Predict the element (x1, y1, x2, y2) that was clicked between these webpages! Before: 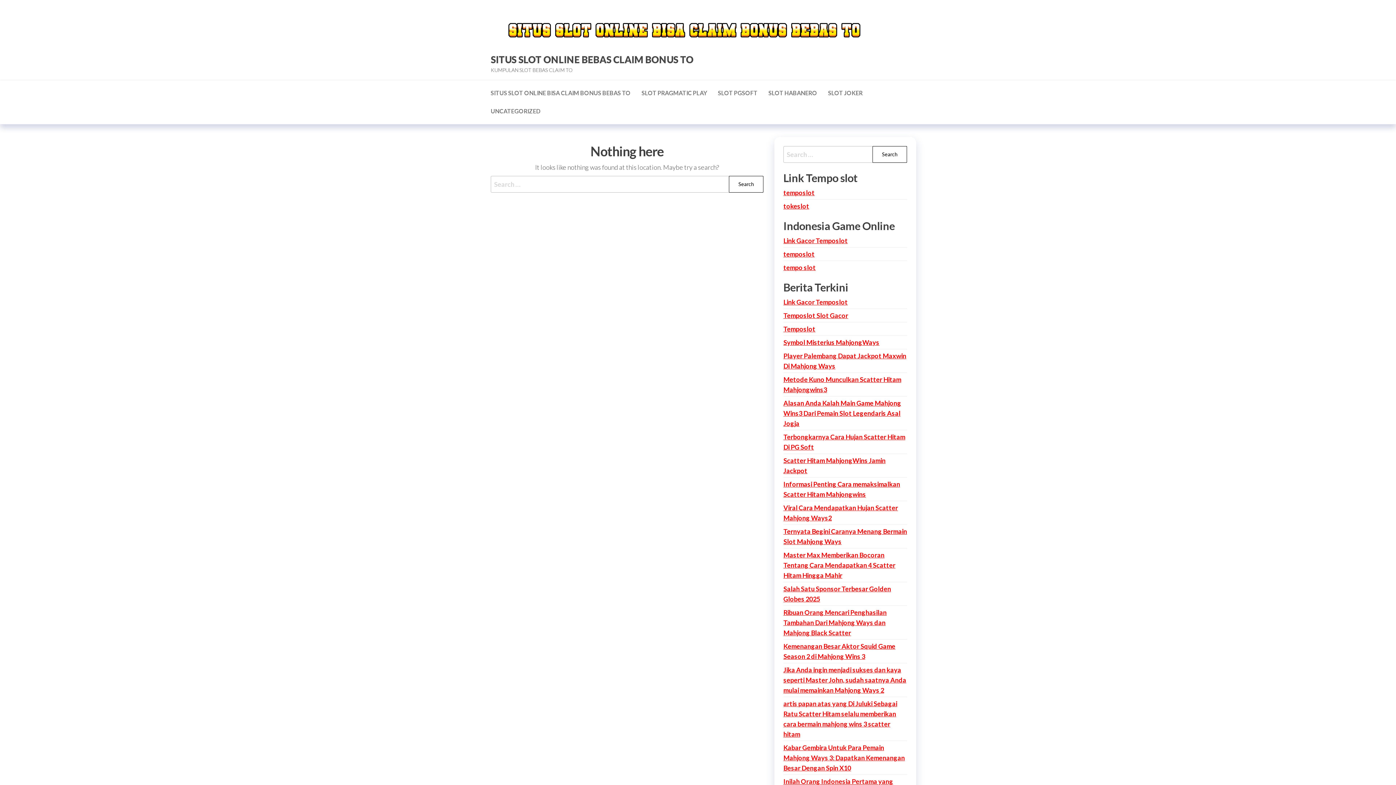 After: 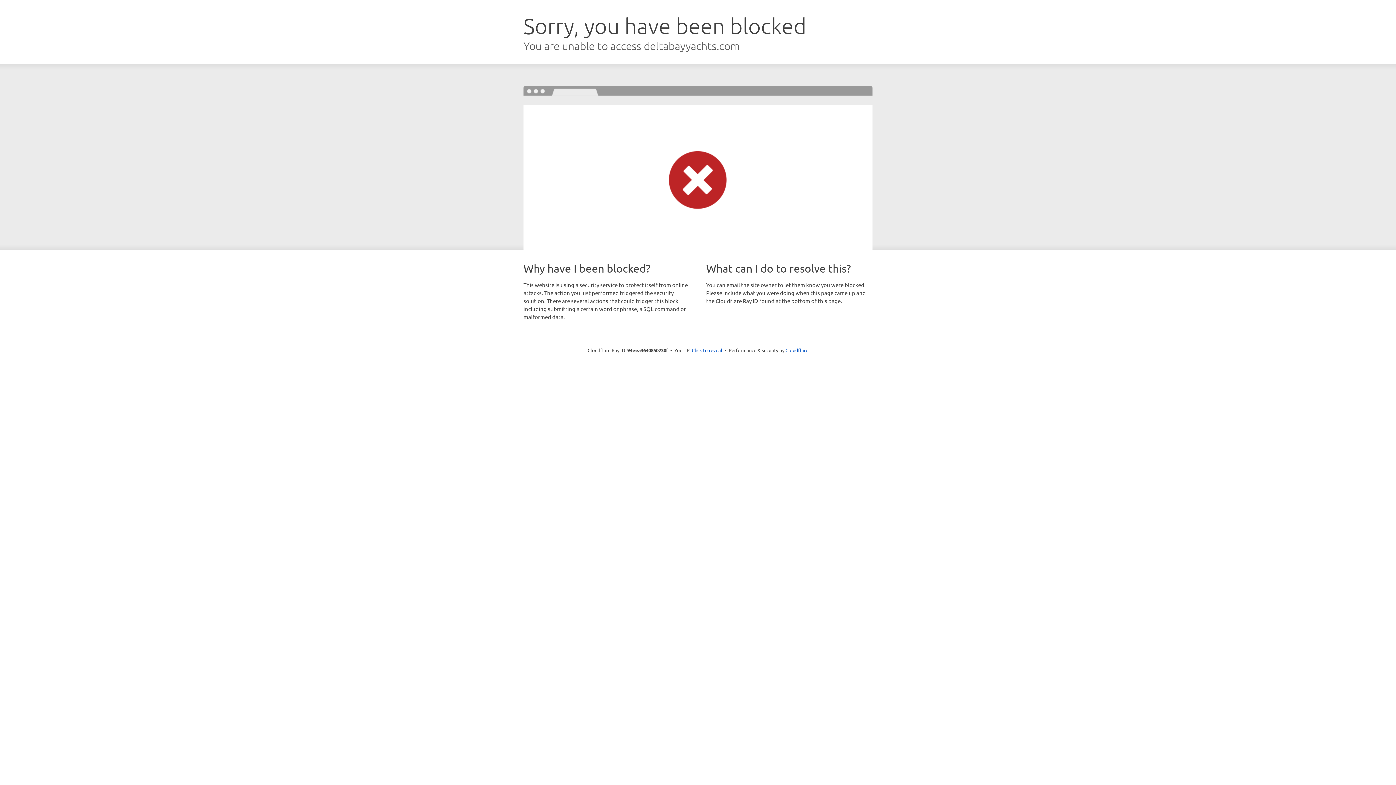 Action: label: Link Gacor Temposlot bbox: (783, 236, 848, 244)